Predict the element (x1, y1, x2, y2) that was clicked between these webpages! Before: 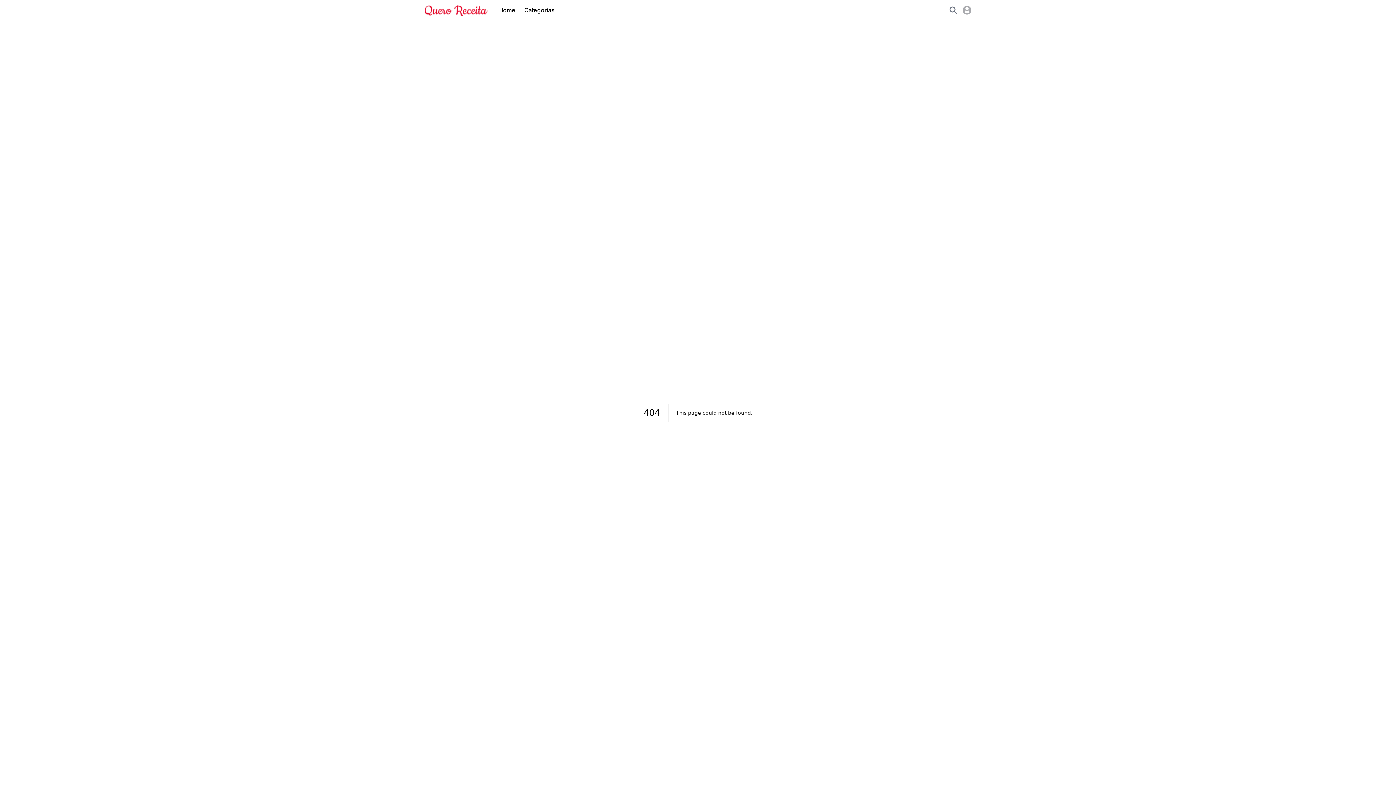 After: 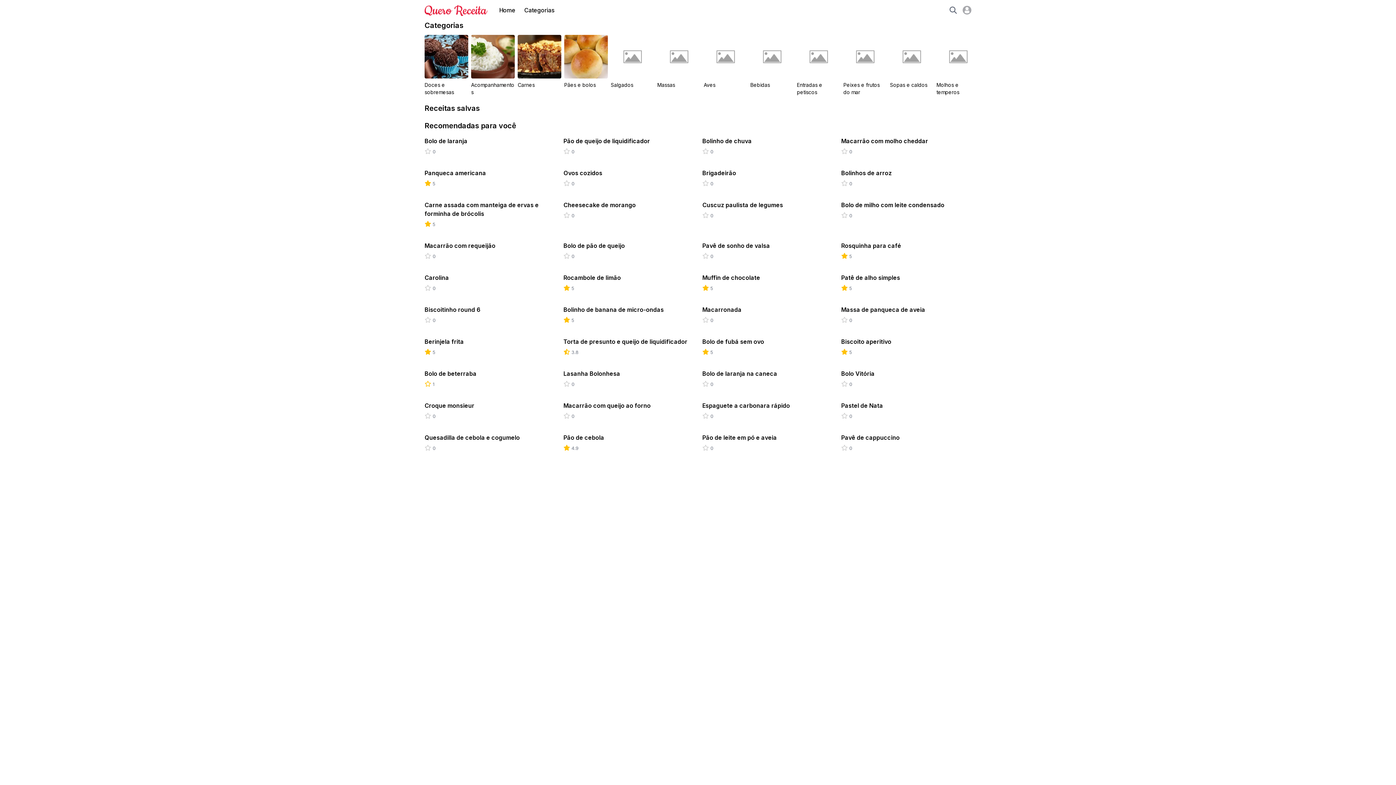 Action: label: Home bbox: (494, 2, 520, 18)